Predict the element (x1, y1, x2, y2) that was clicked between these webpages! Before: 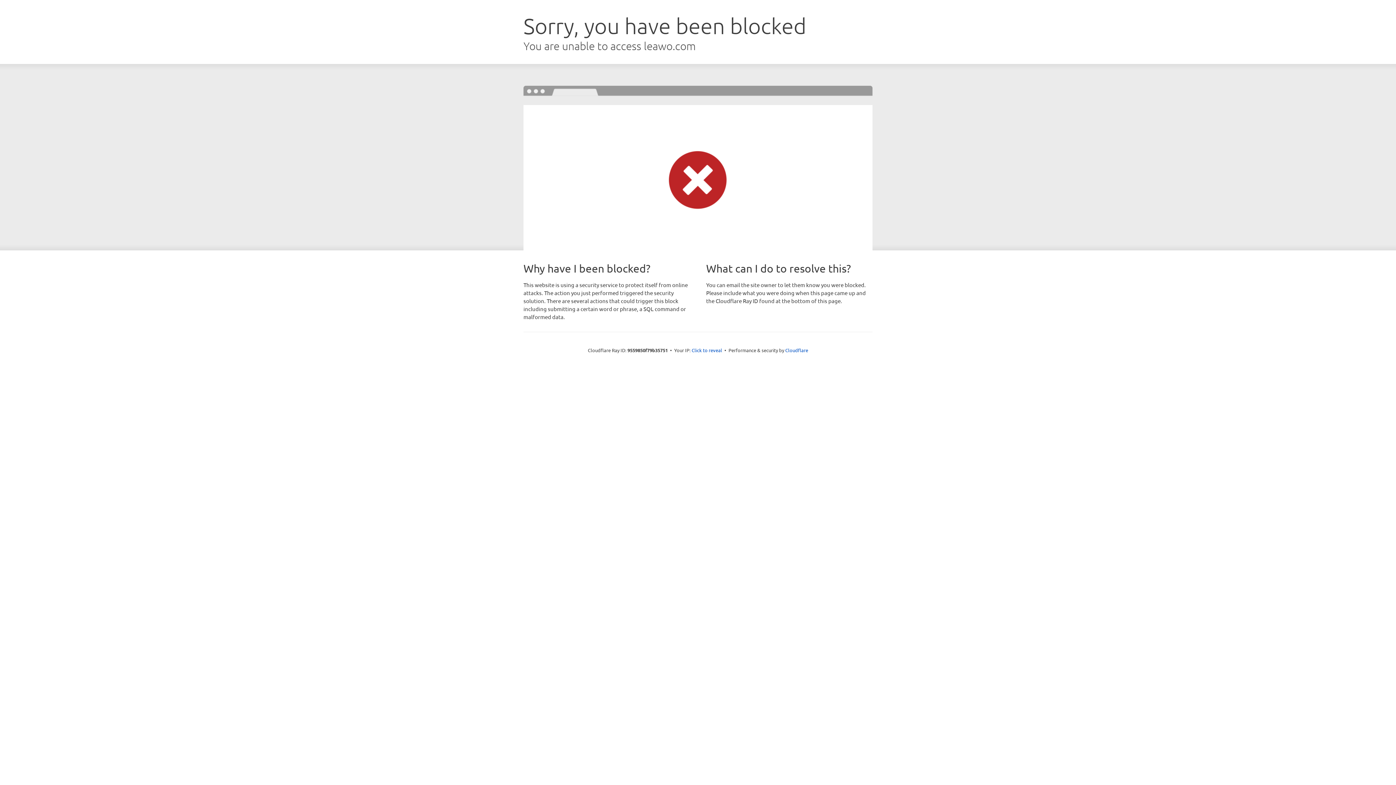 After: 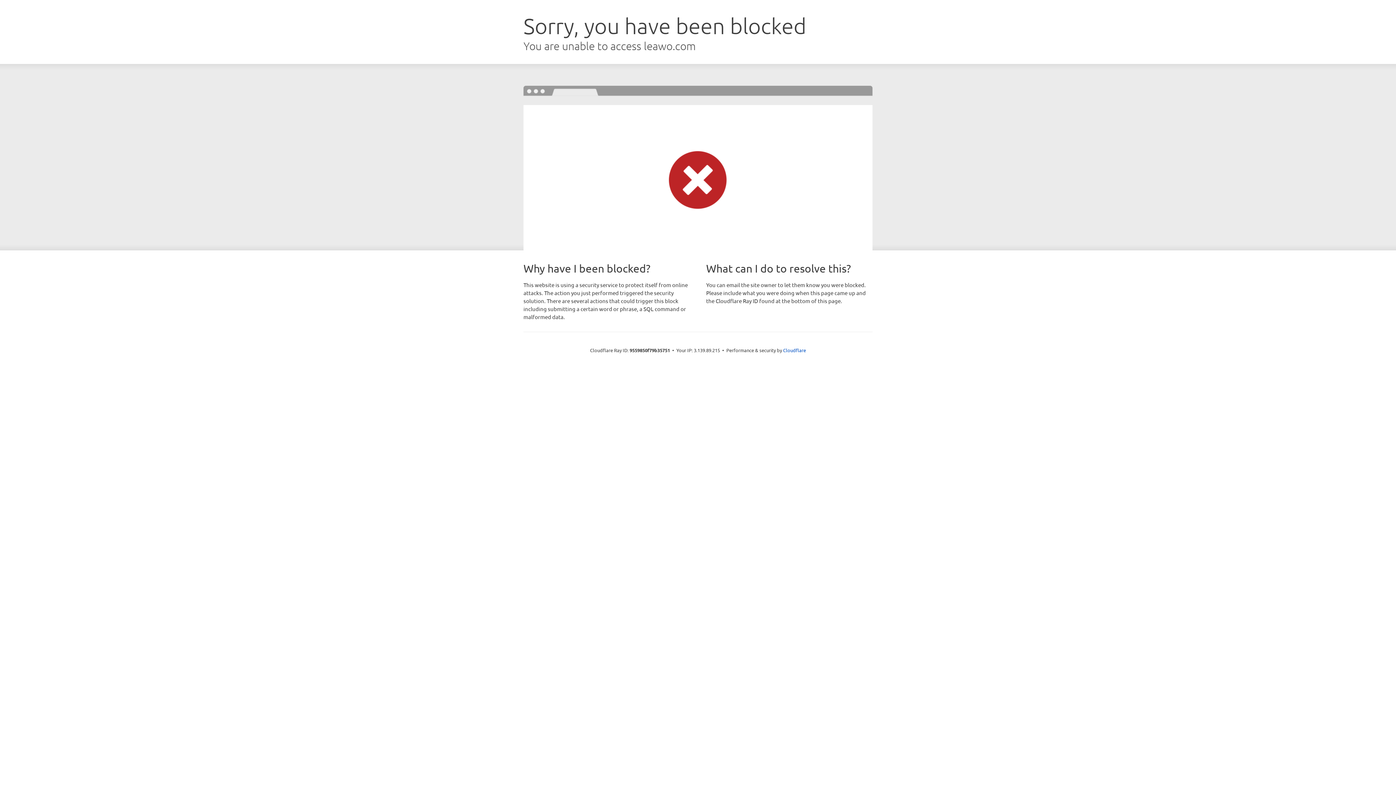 Action: label: Click to reveal bbox: (691, 346, 722, 353)